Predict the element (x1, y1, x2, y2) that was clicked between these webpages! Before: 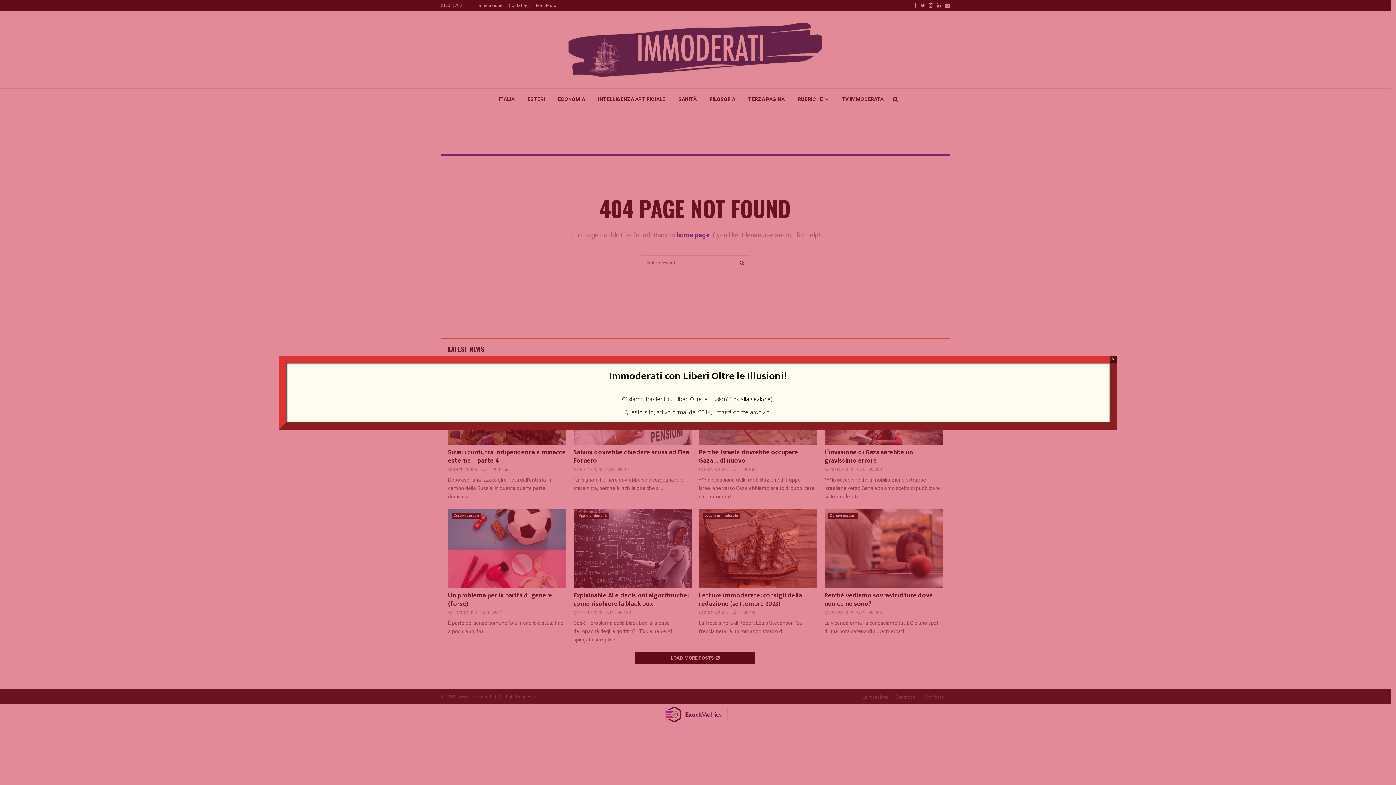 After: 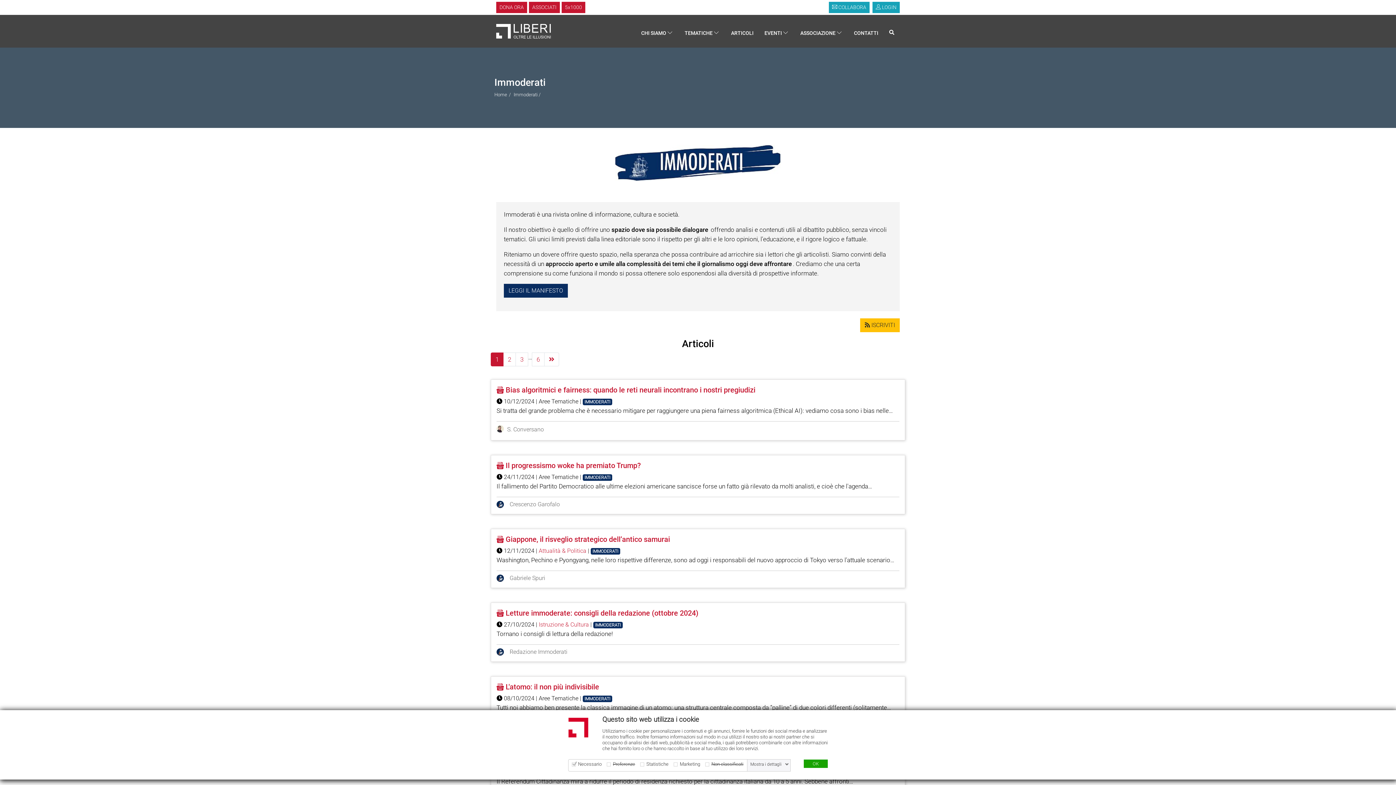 Action: label: link alla sezione bbox: (731, 395, 770, 402)